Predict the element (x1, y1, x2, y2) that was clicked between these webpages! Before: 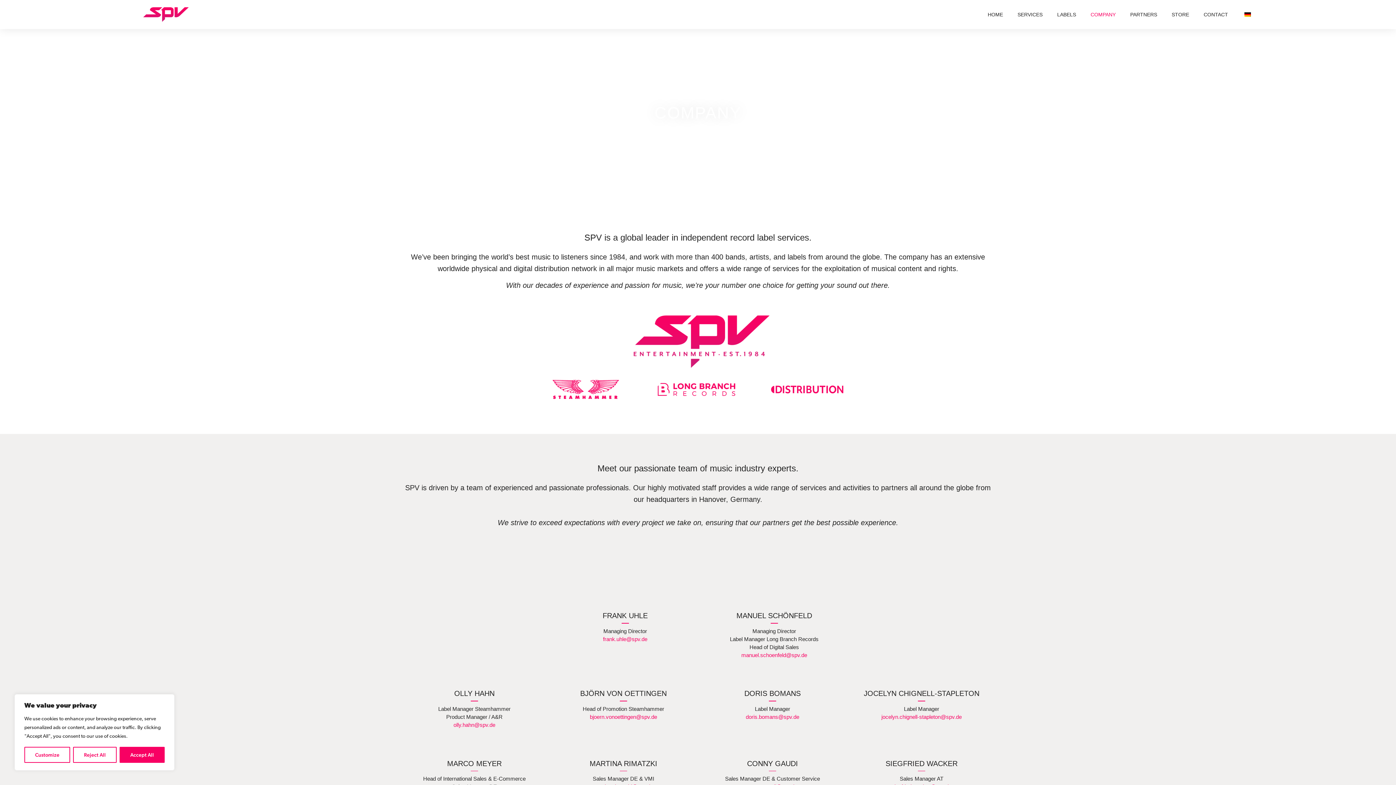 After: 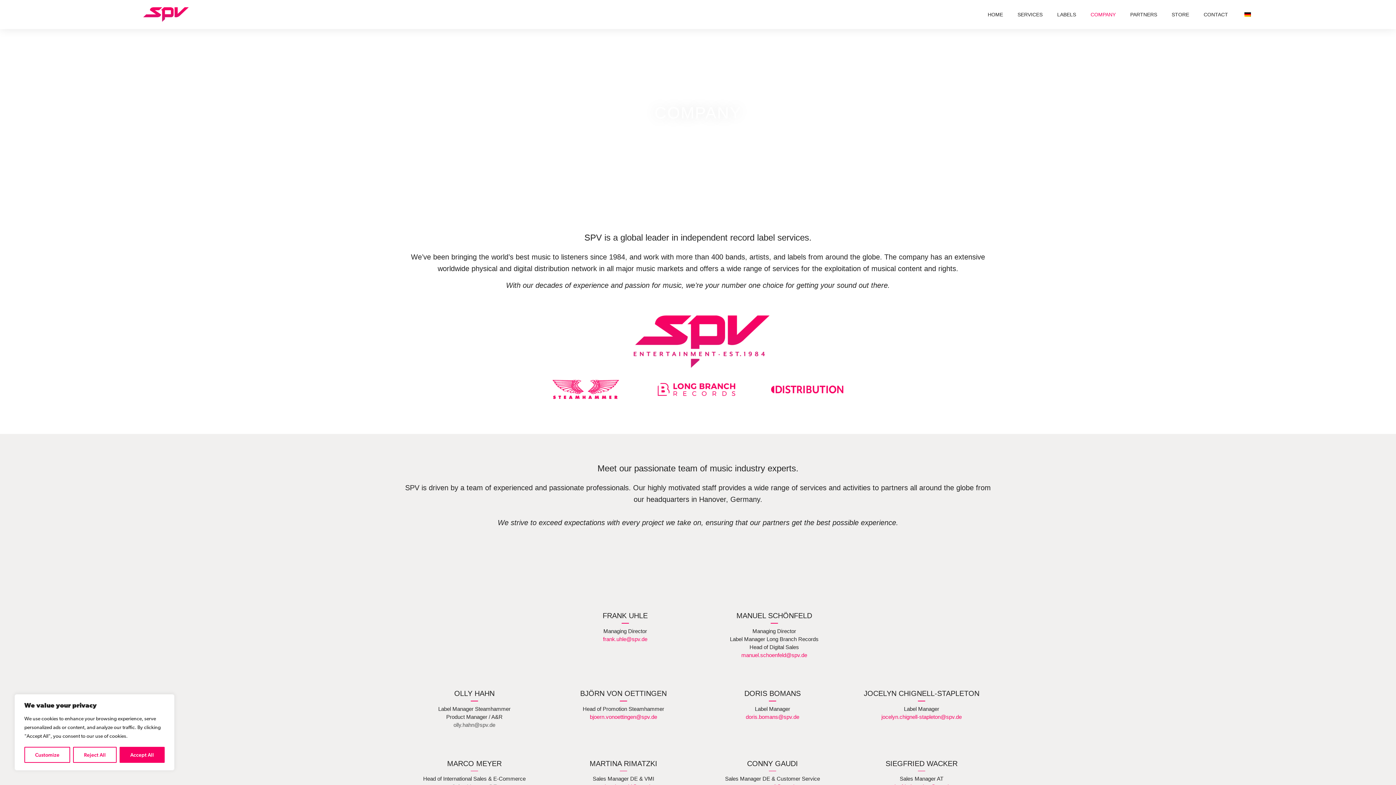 Action: bbox: (453, 722, 495, 728) label: olly.hahn@spv.de